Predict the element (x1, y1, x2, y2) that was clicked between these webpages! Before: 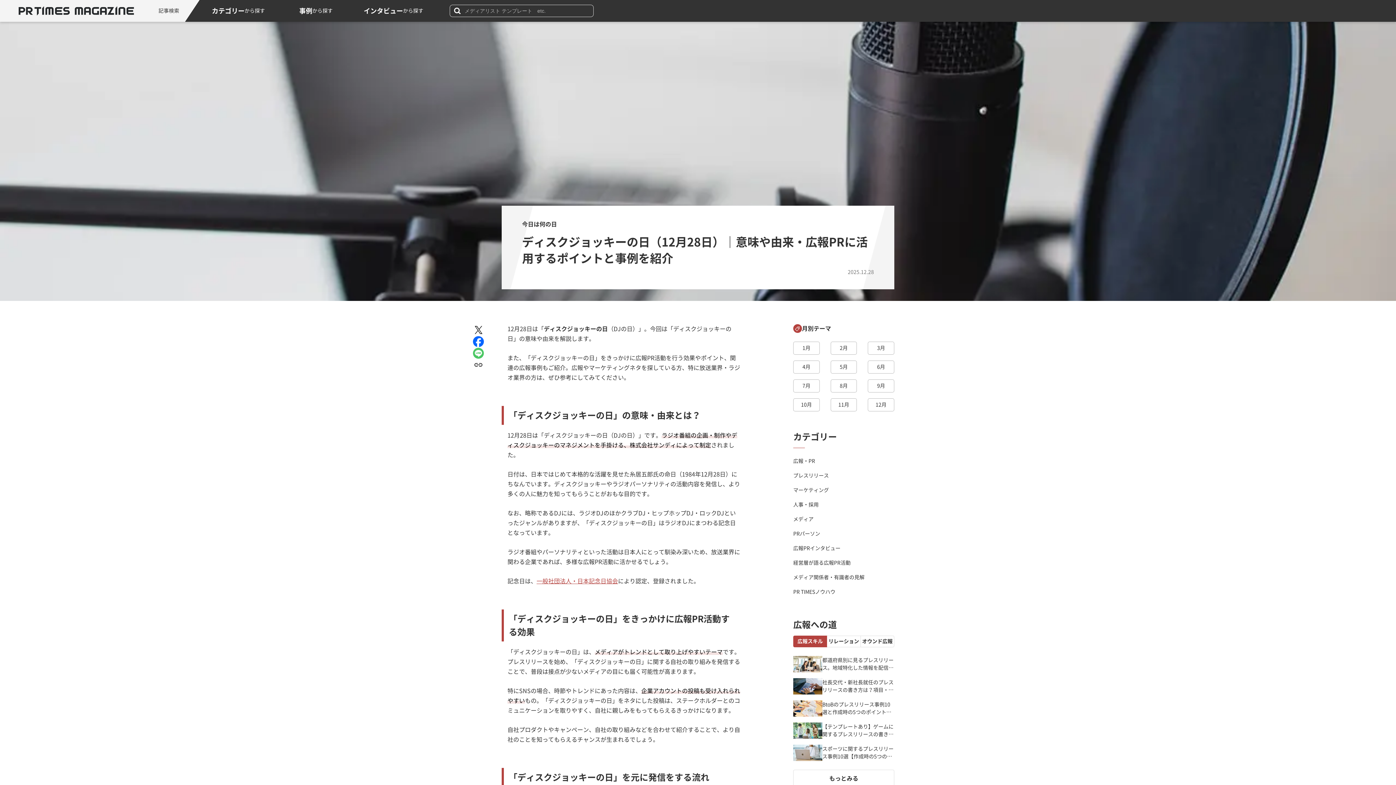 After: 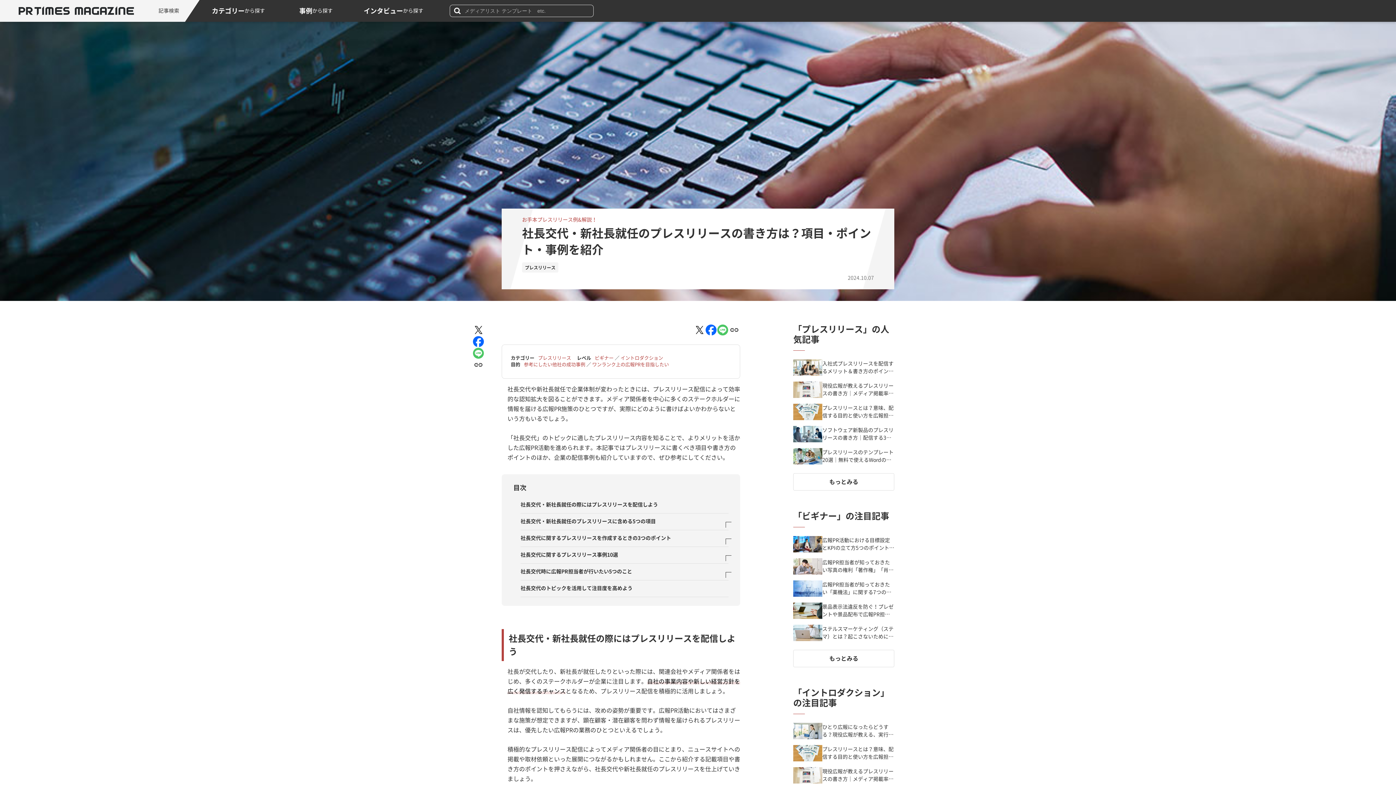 Action: bbox: (793, 678, 894, 694) label: 社長交代・新社長就任のプレスリリースの書き方は？項目・ポイント・事例を紹介